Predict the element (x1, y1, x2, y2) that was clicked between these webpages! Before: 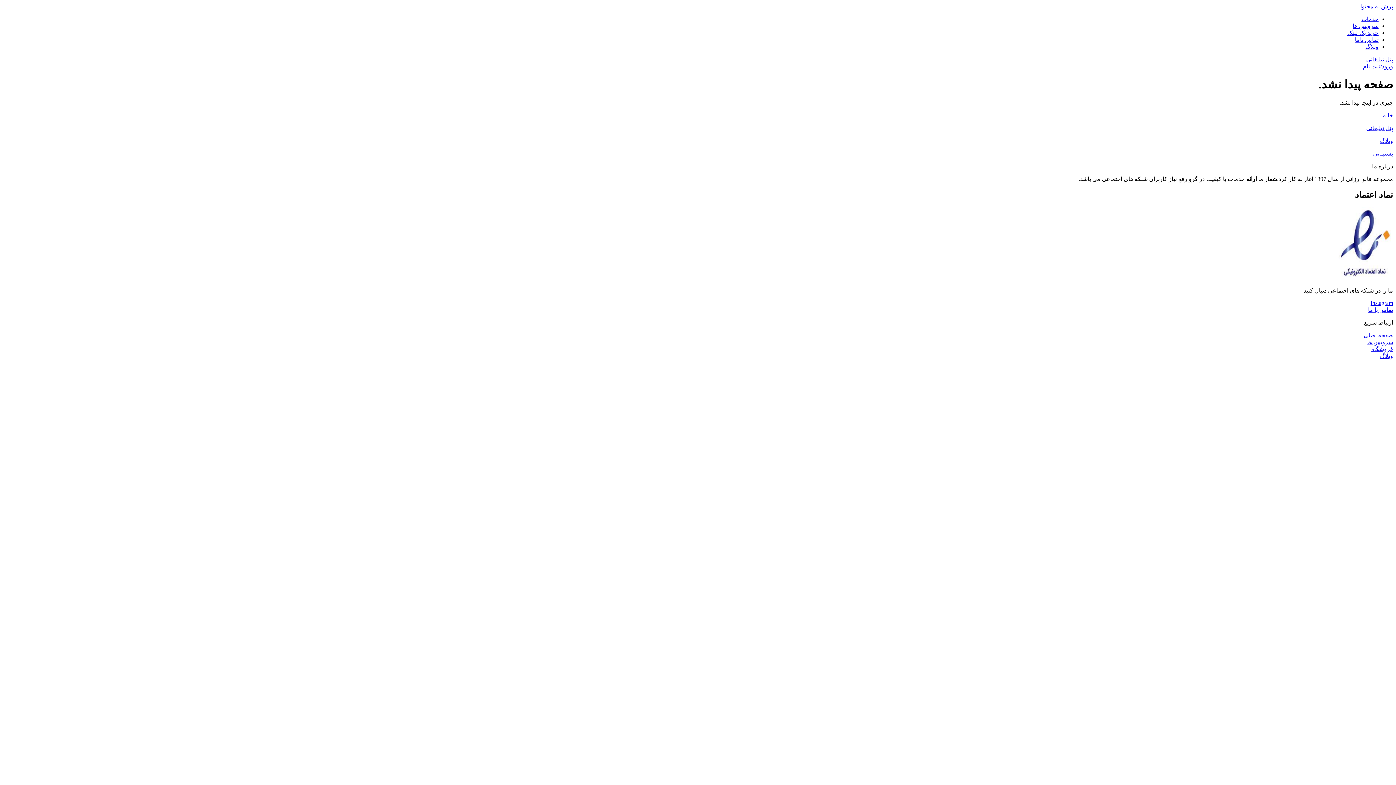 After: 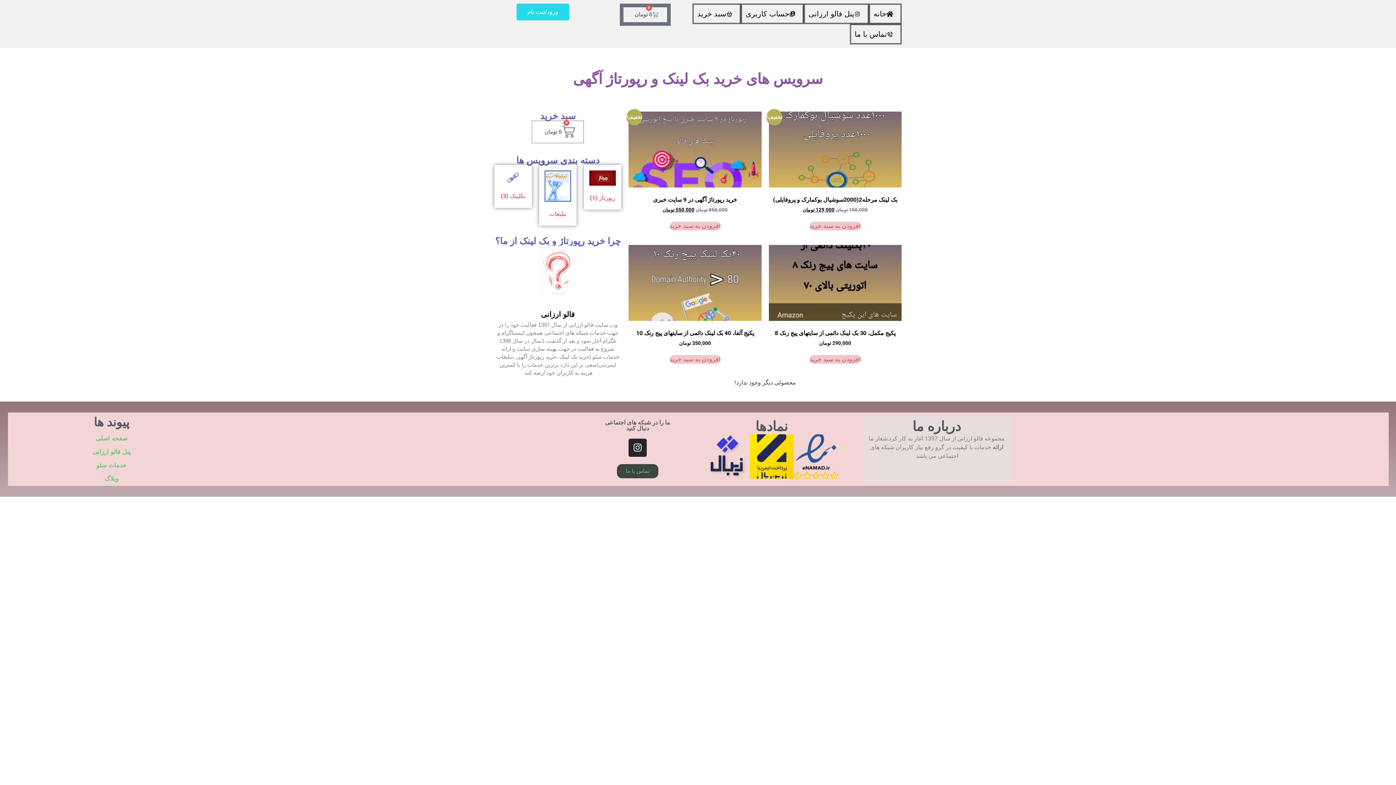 Action: label: خرید بک لینک bbox: (2, 29, 1378, 36)